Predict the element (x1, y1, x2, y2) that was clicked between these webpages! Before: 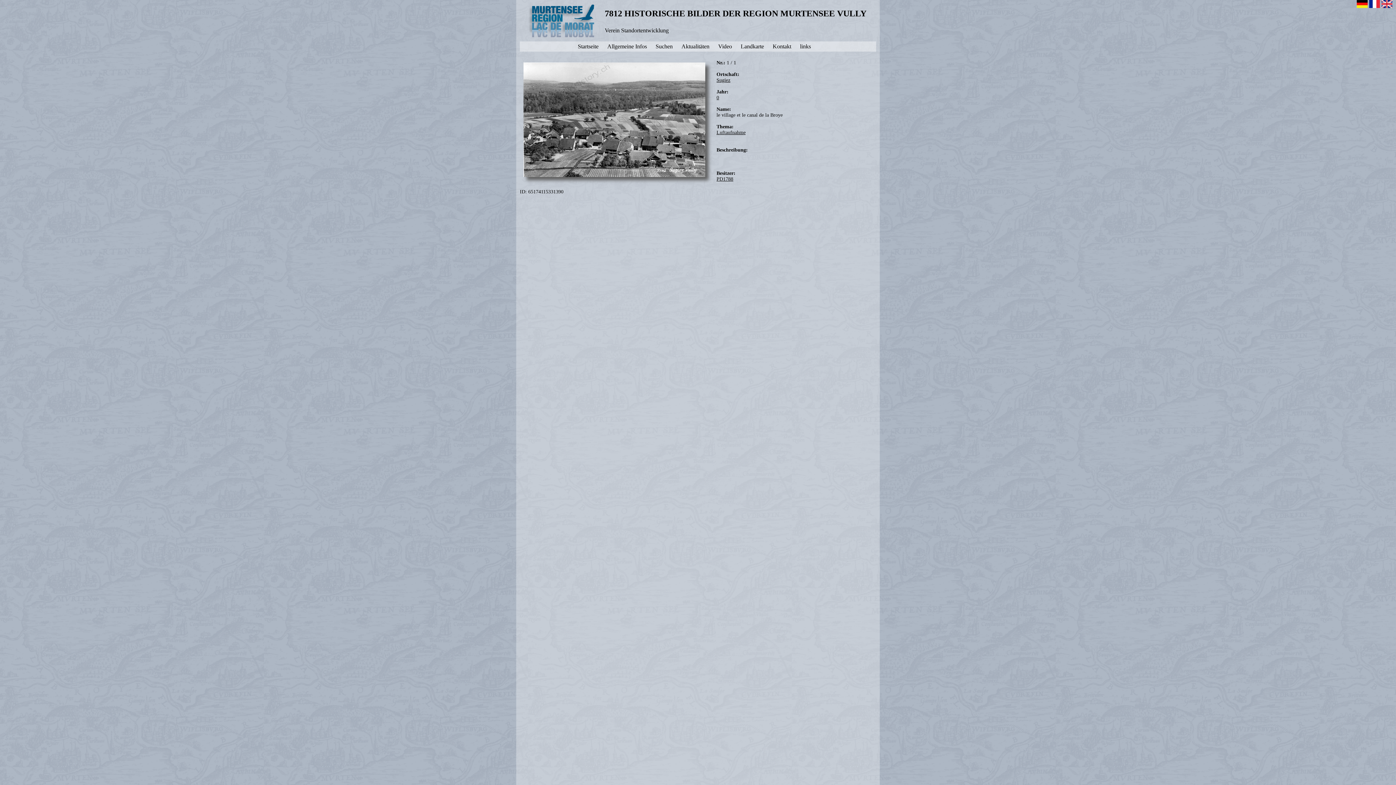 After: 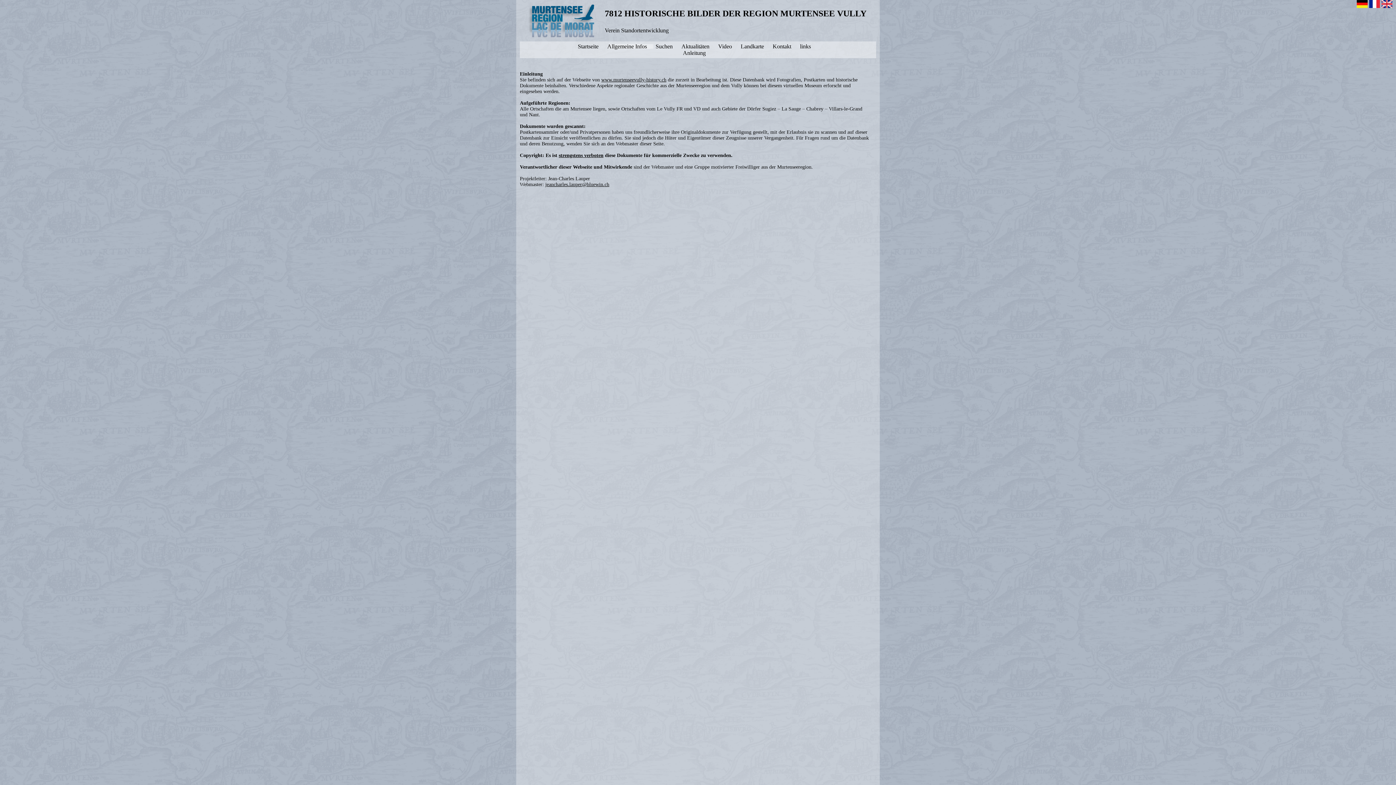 Action: label: Allgemeine Infos bbox: (607, 44, 654, 49)